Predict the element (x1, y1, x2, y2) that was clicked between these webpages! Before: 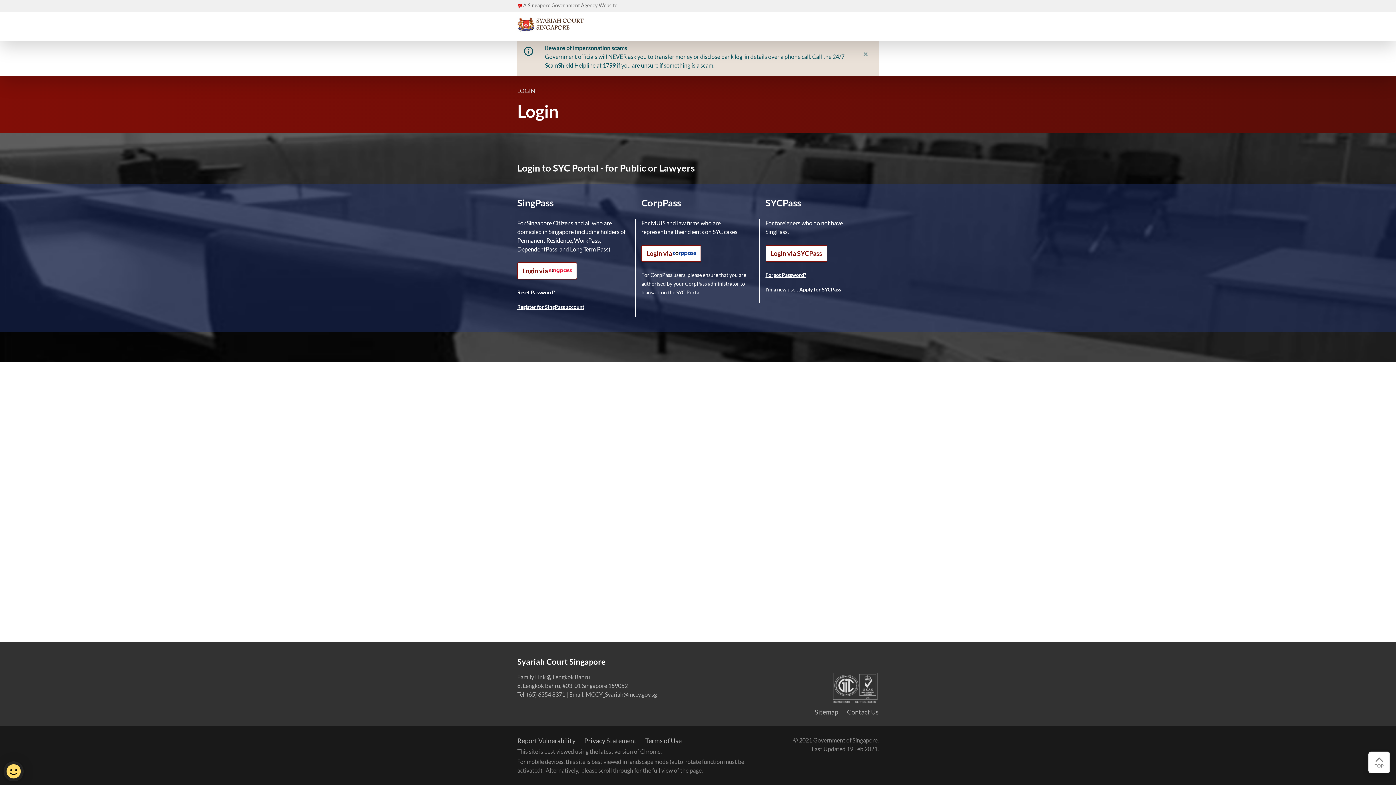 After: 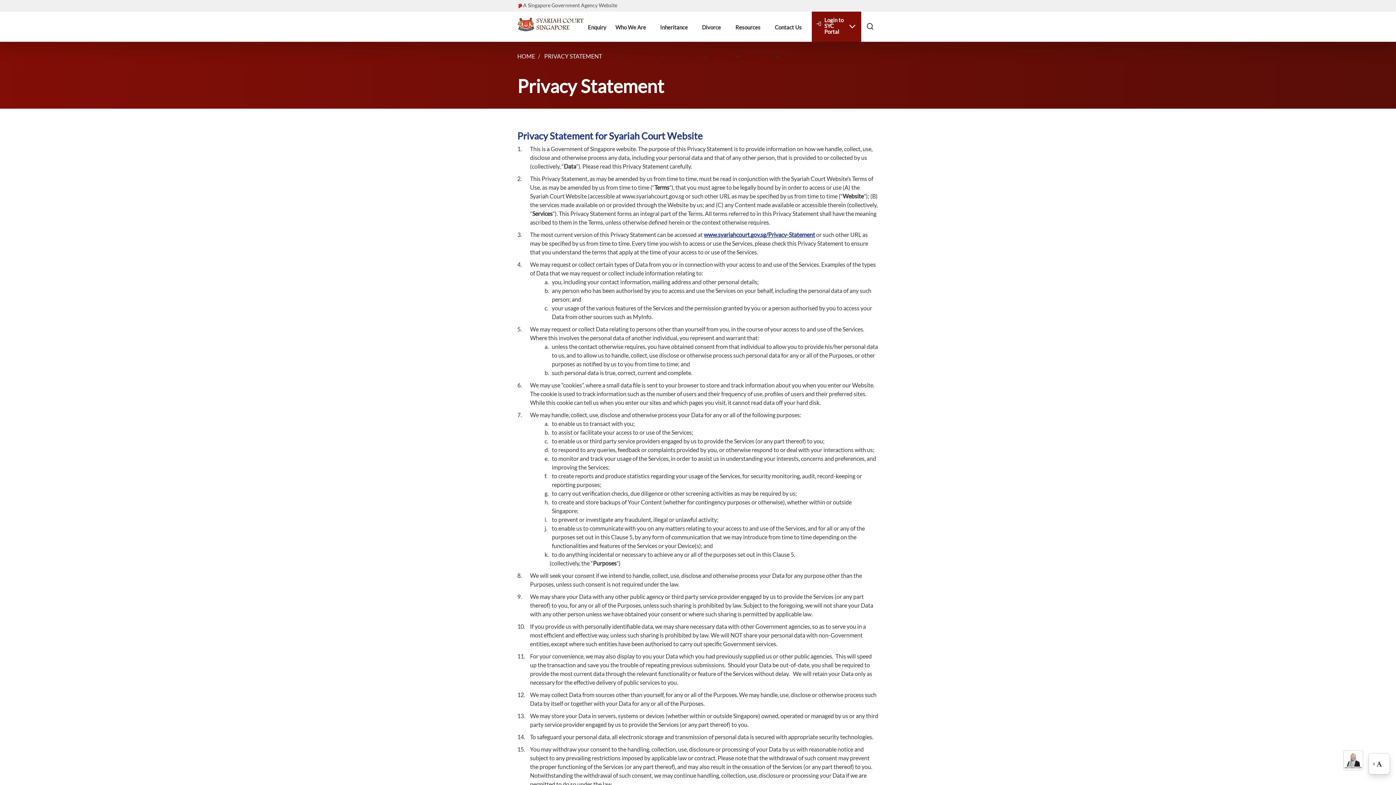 Action: label: Privacy Statement bbox: (584, 736, 636, 746)